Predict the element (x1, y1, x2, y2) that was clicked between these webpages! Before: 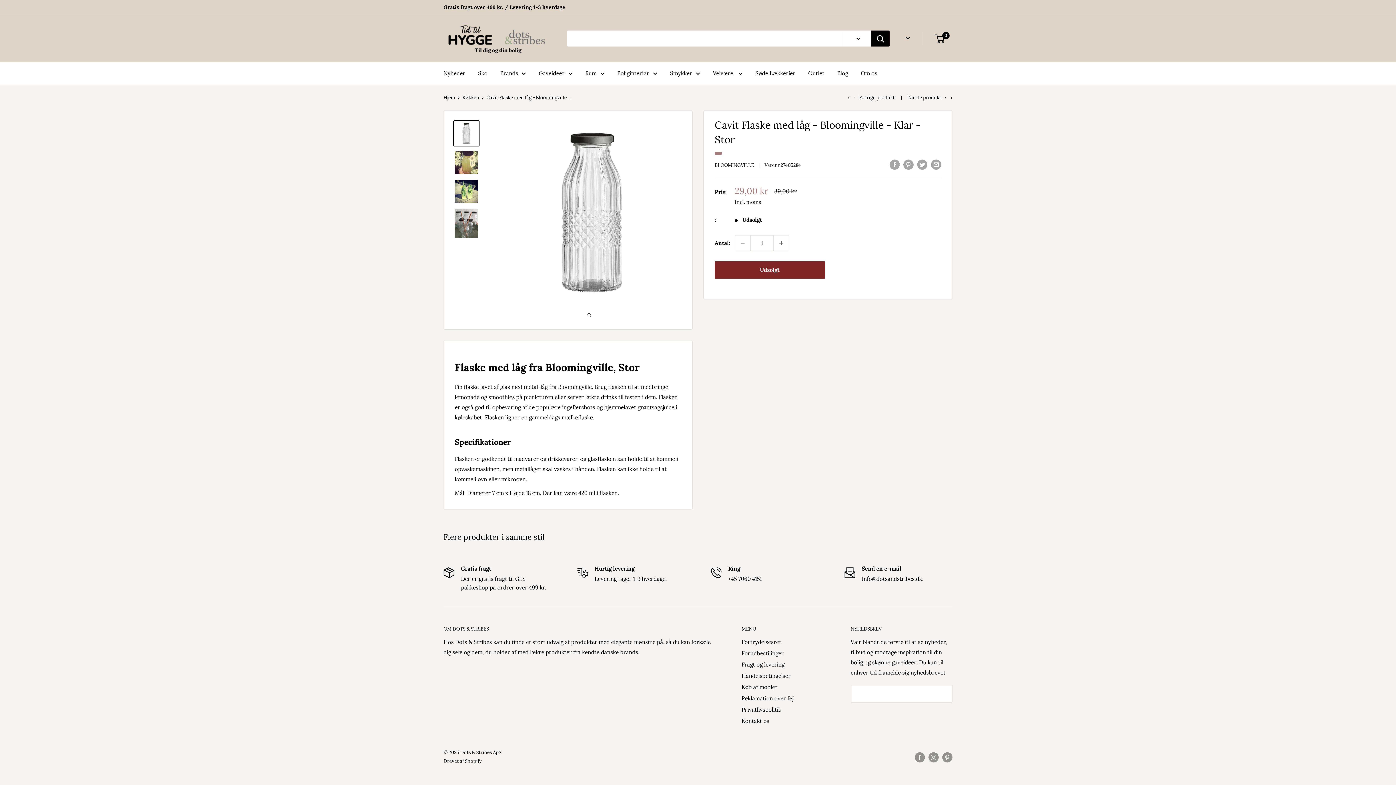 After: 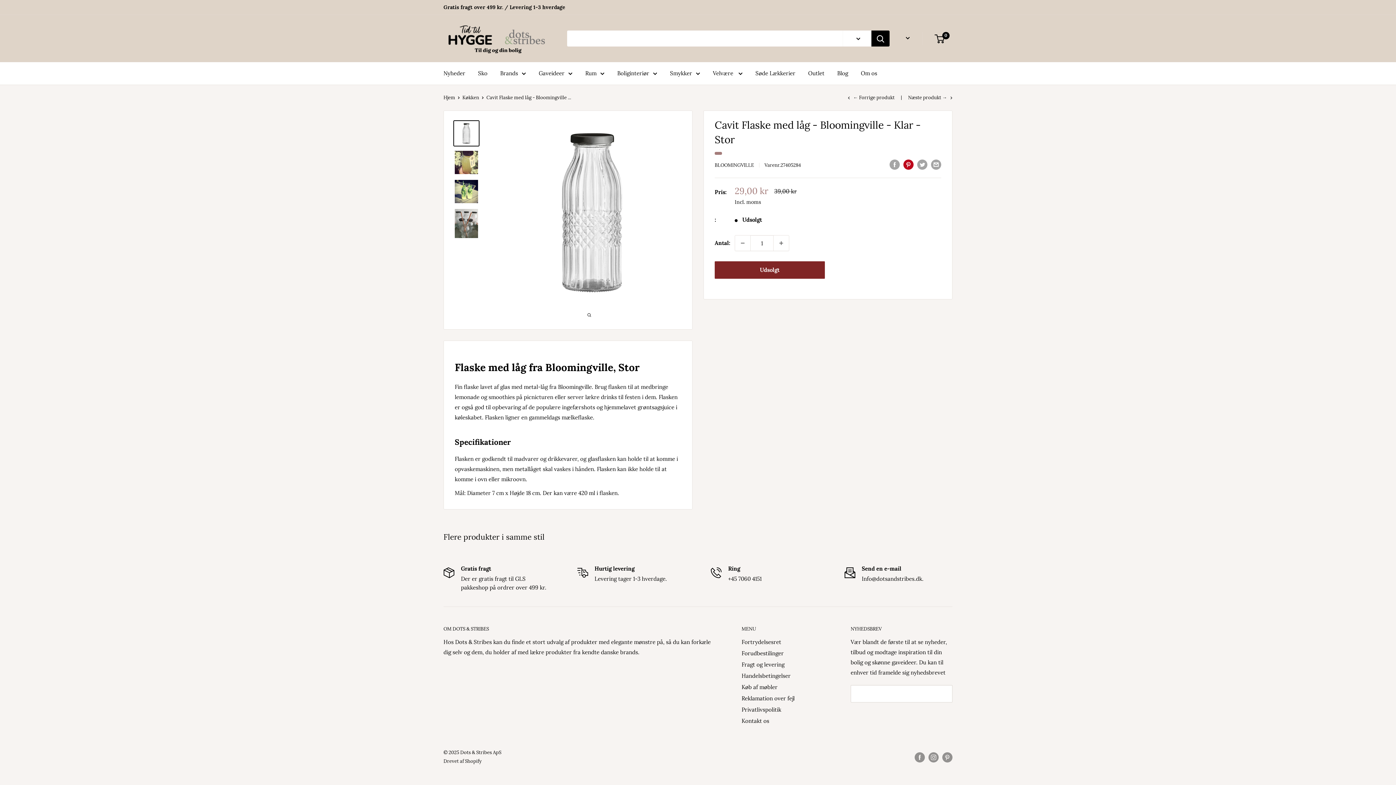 Action: bbox: (903, 159, 913, 169)